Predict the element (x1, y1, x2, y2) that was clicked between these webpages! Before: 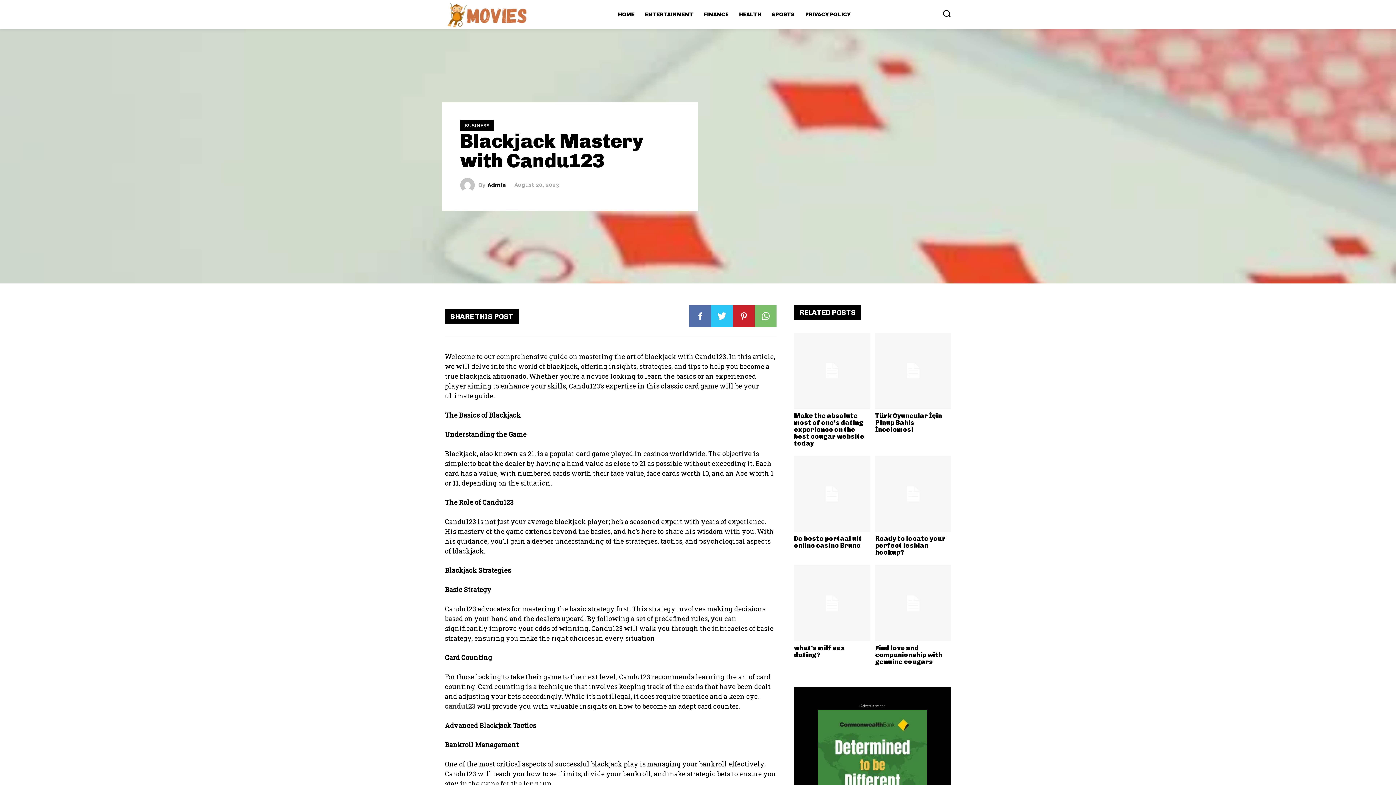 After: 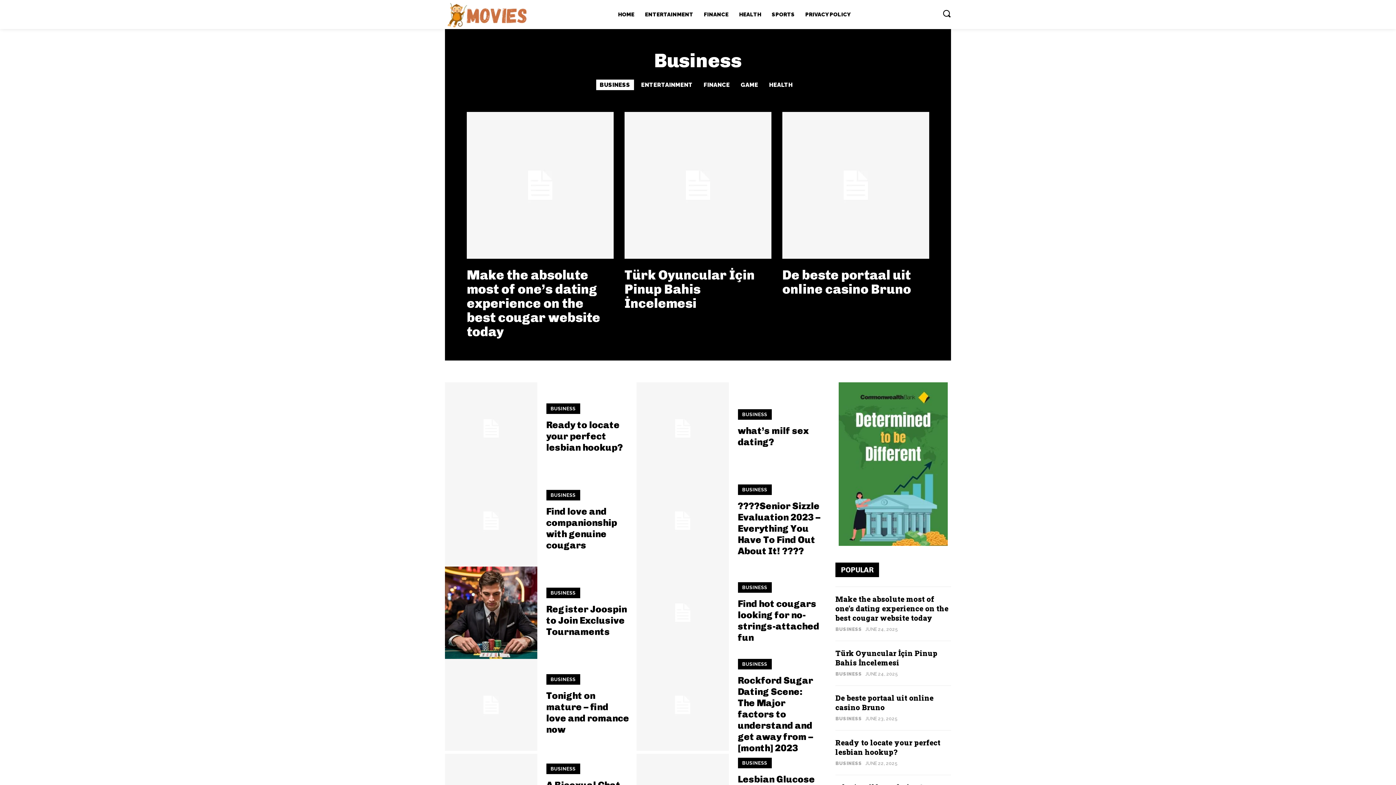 Action: label: BUSINESS bbox: (460, 120, 494, 131)